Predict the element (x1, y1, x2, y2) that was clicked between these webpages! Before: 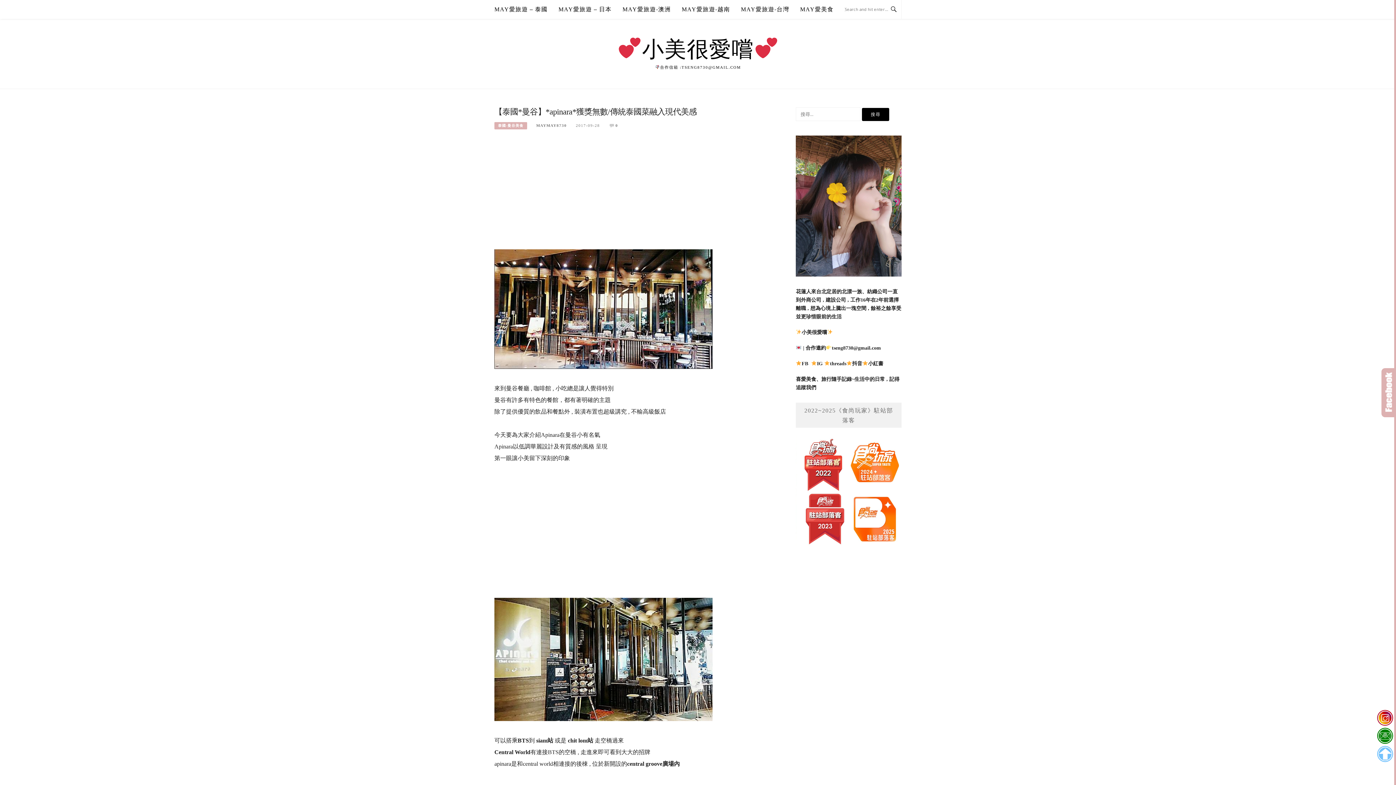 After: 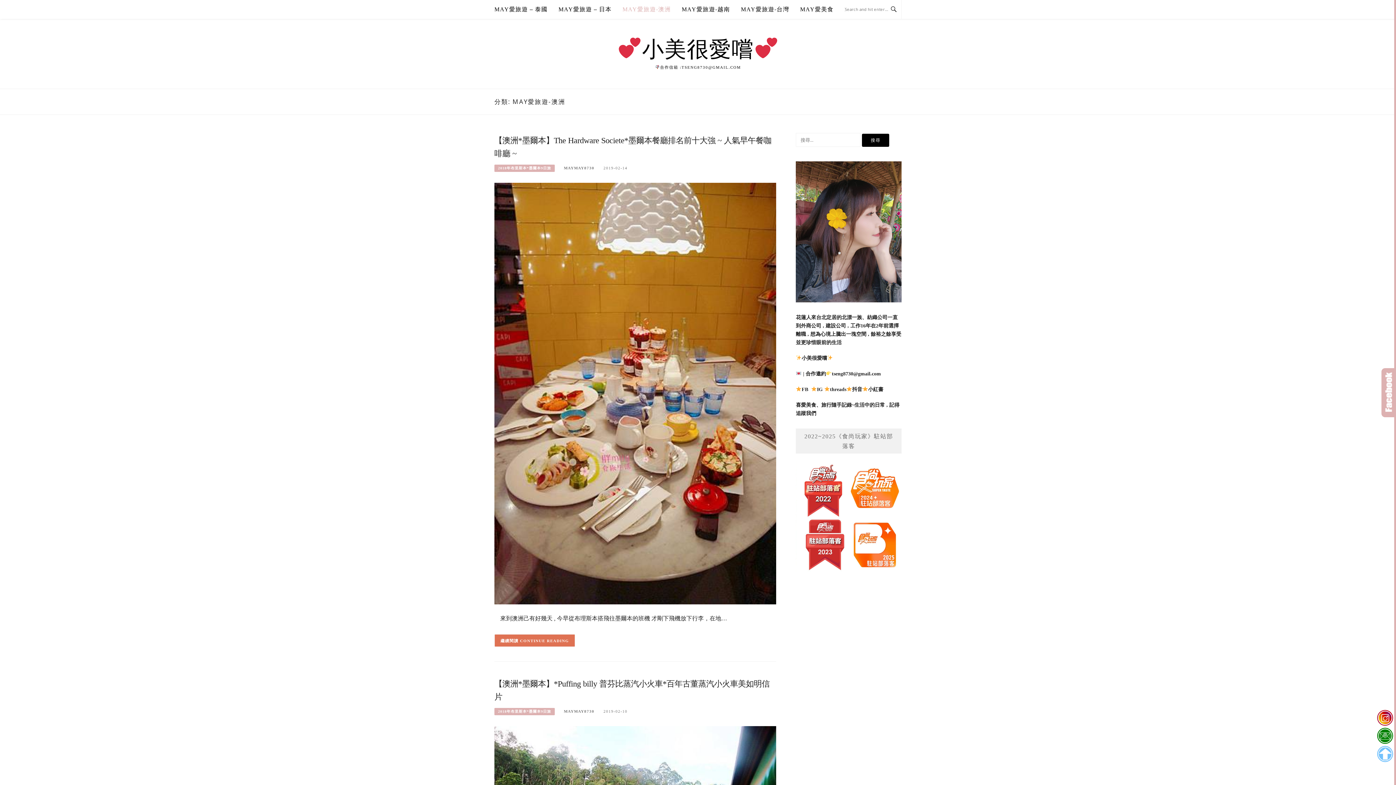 Action: label: MAY愛旅遊-澳洲 bbox: (622, 0, 670, 18)